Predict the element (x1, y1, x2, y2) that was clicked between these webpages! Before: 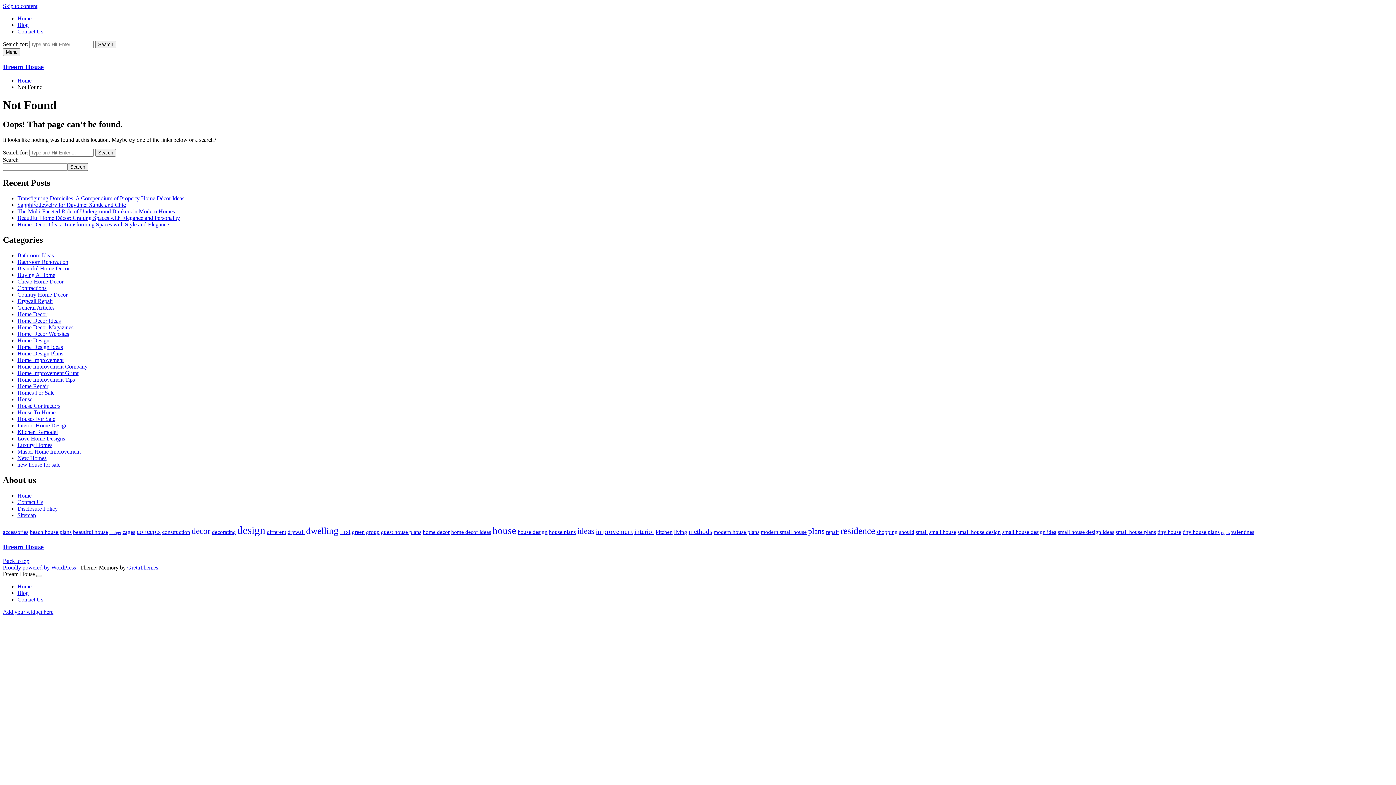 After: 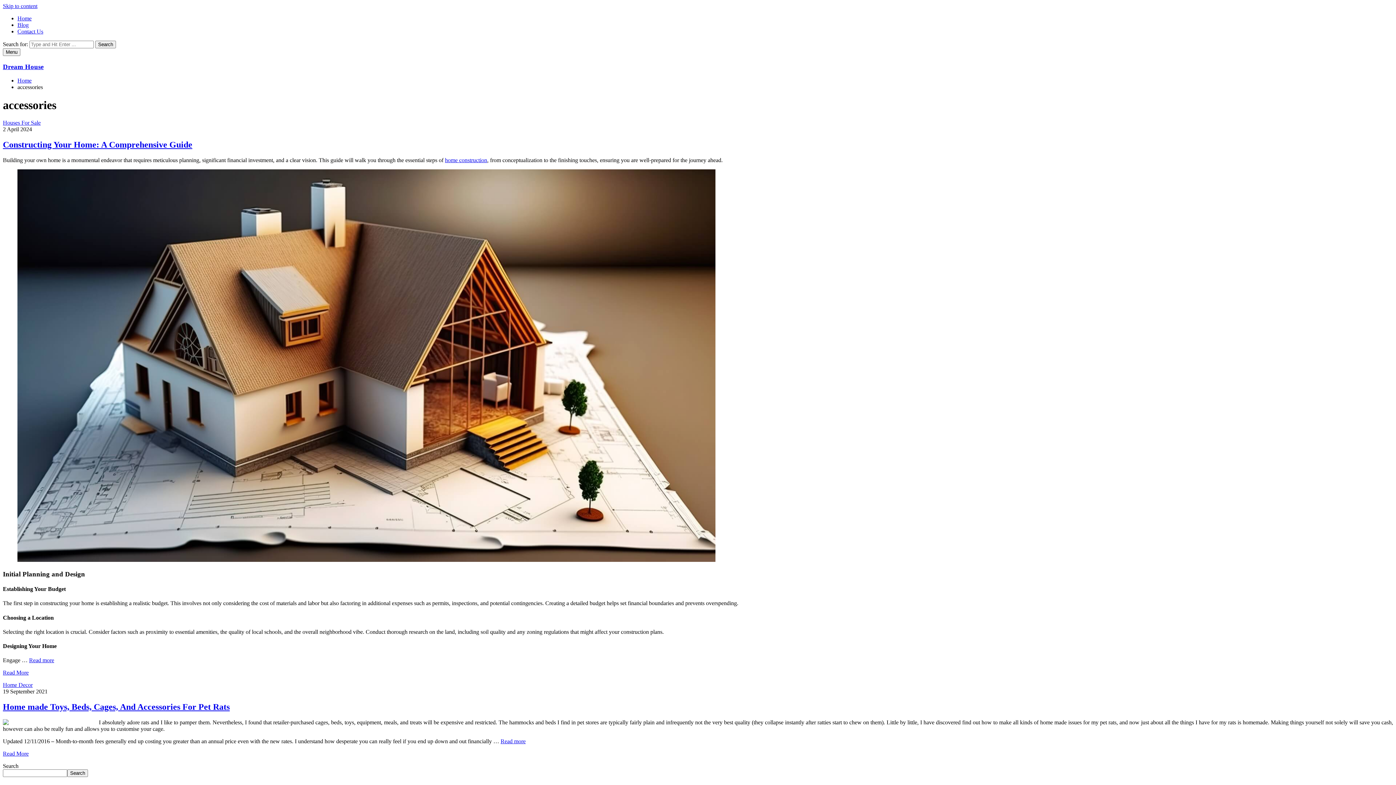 Action: label: accessories (2 items) bbox: (2, 528, 28, 535)